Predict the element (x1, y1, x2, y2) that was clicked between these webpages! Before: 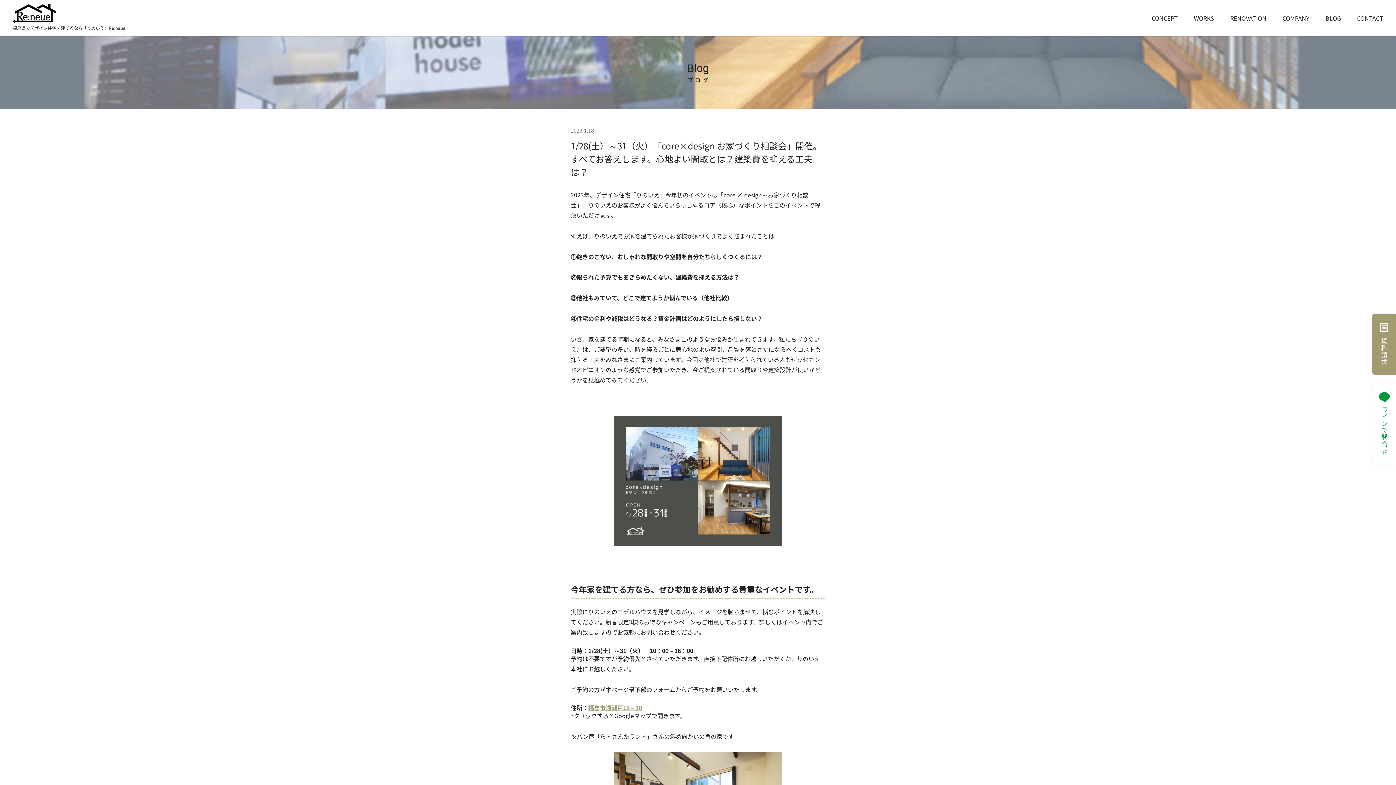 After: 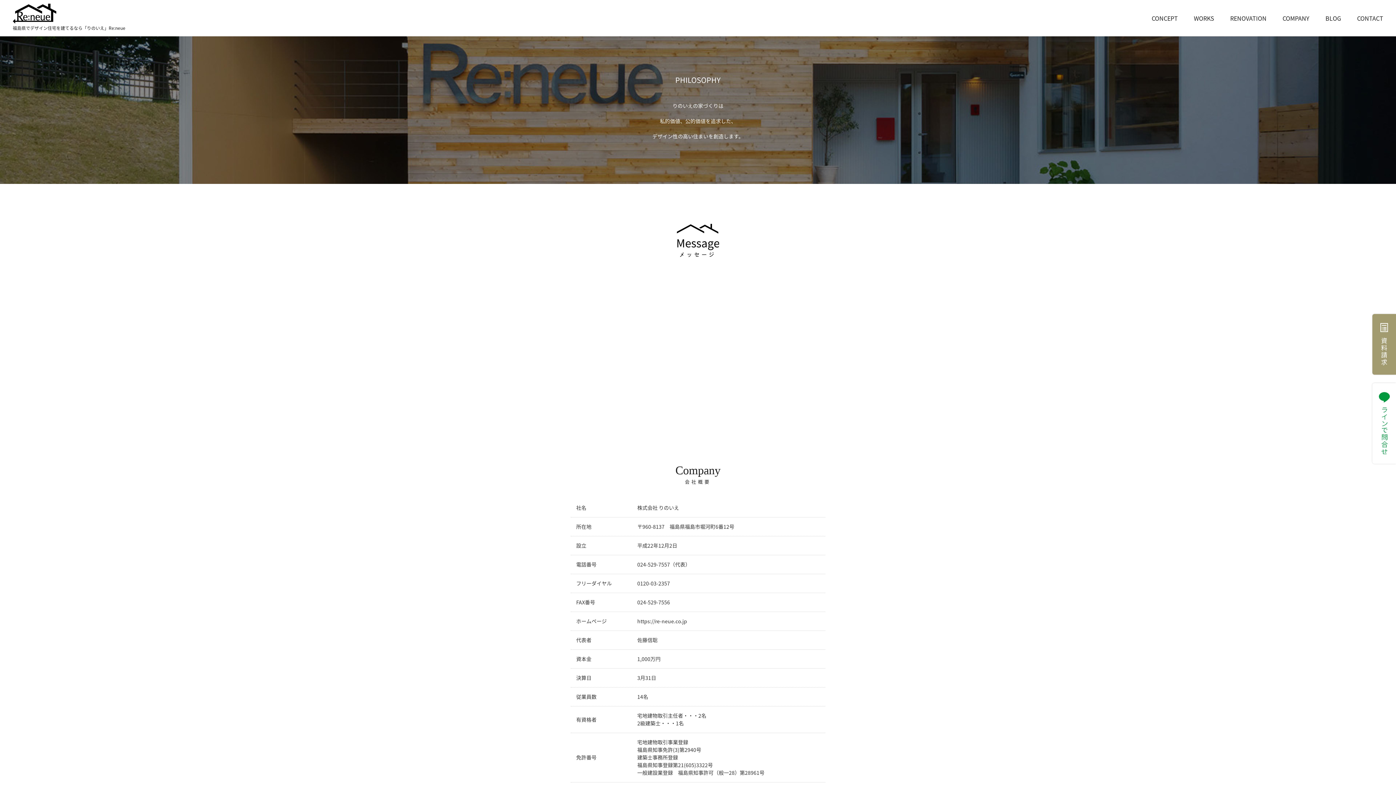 Action: label: COMPANY bbox: (1282, 13, 1309, 22)